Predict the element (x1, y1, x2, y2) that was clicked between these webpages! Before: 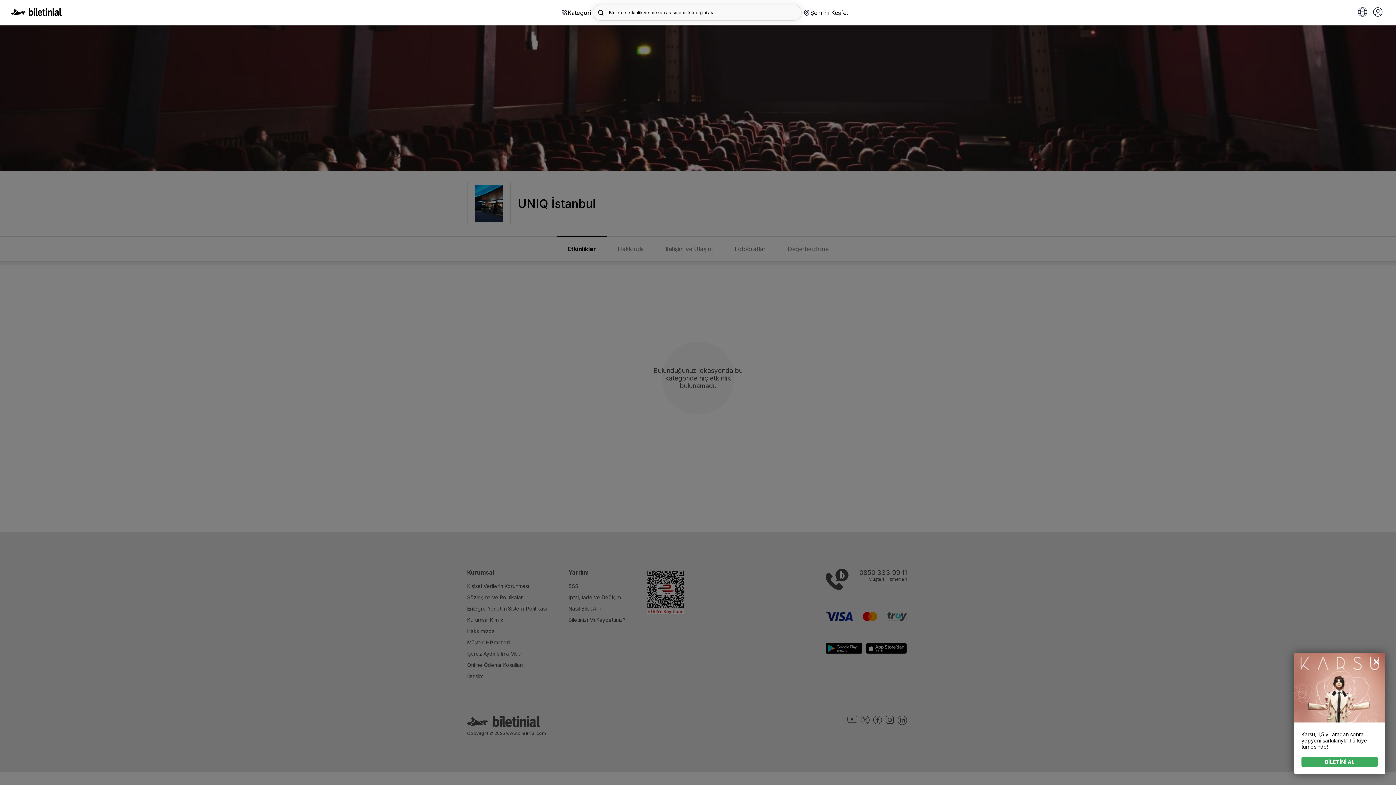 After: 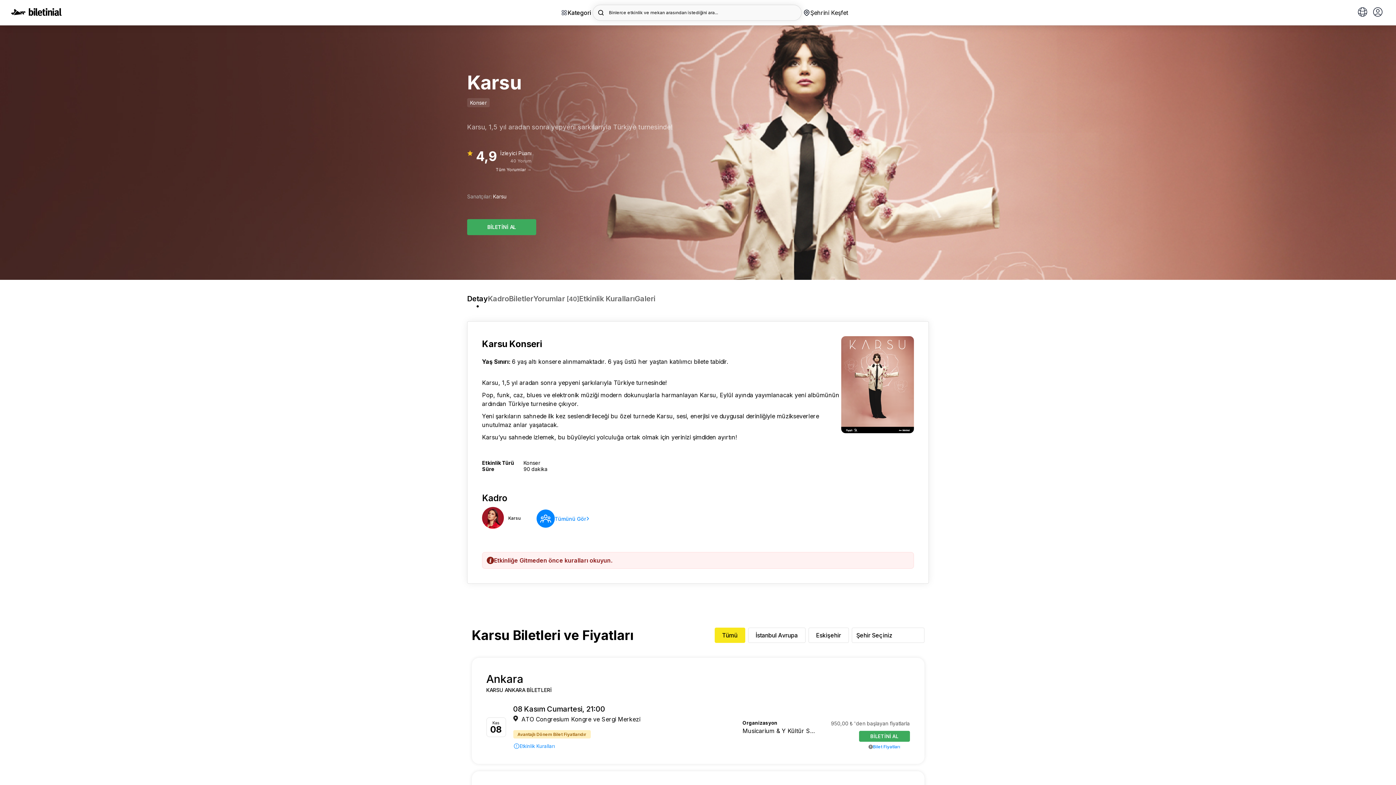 Action: bbox: (1294, 717, 1385, 724)